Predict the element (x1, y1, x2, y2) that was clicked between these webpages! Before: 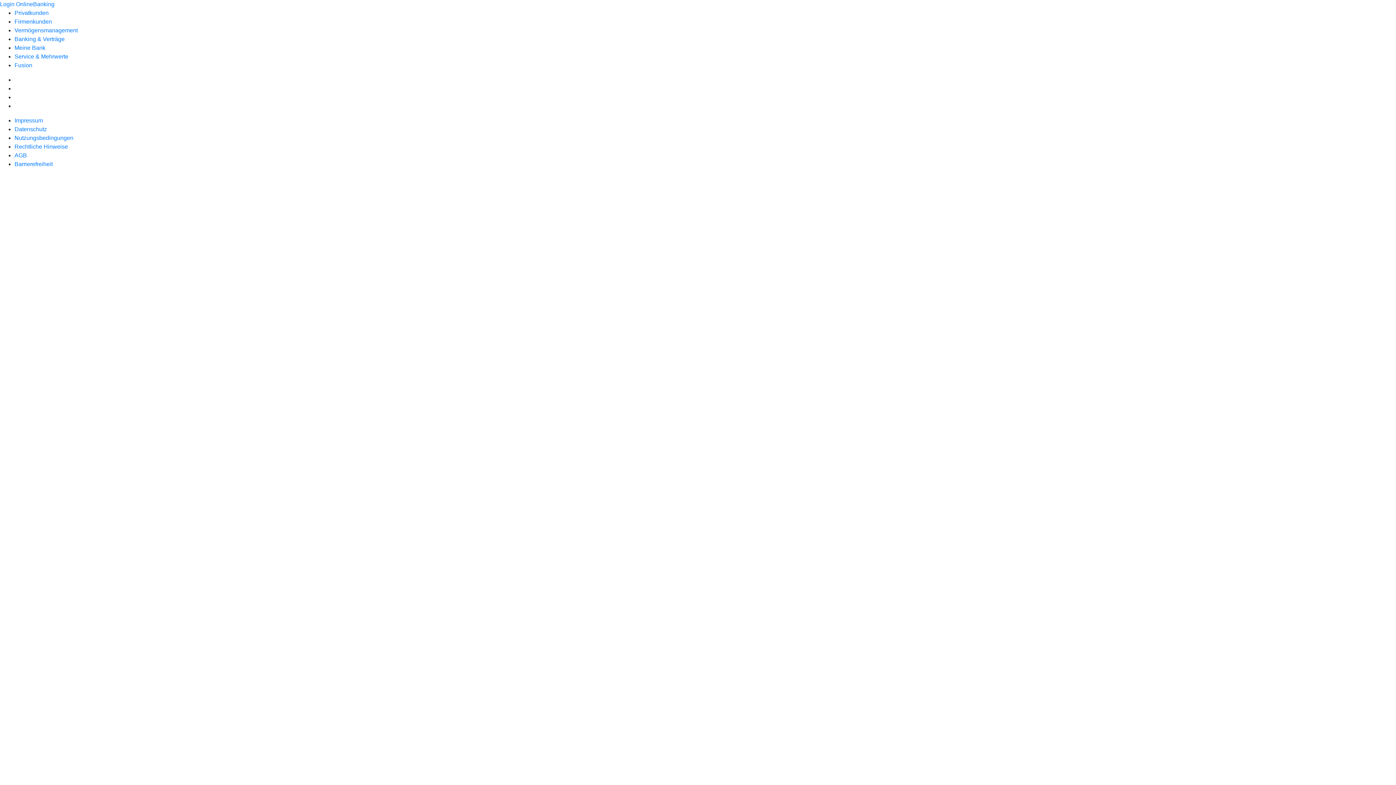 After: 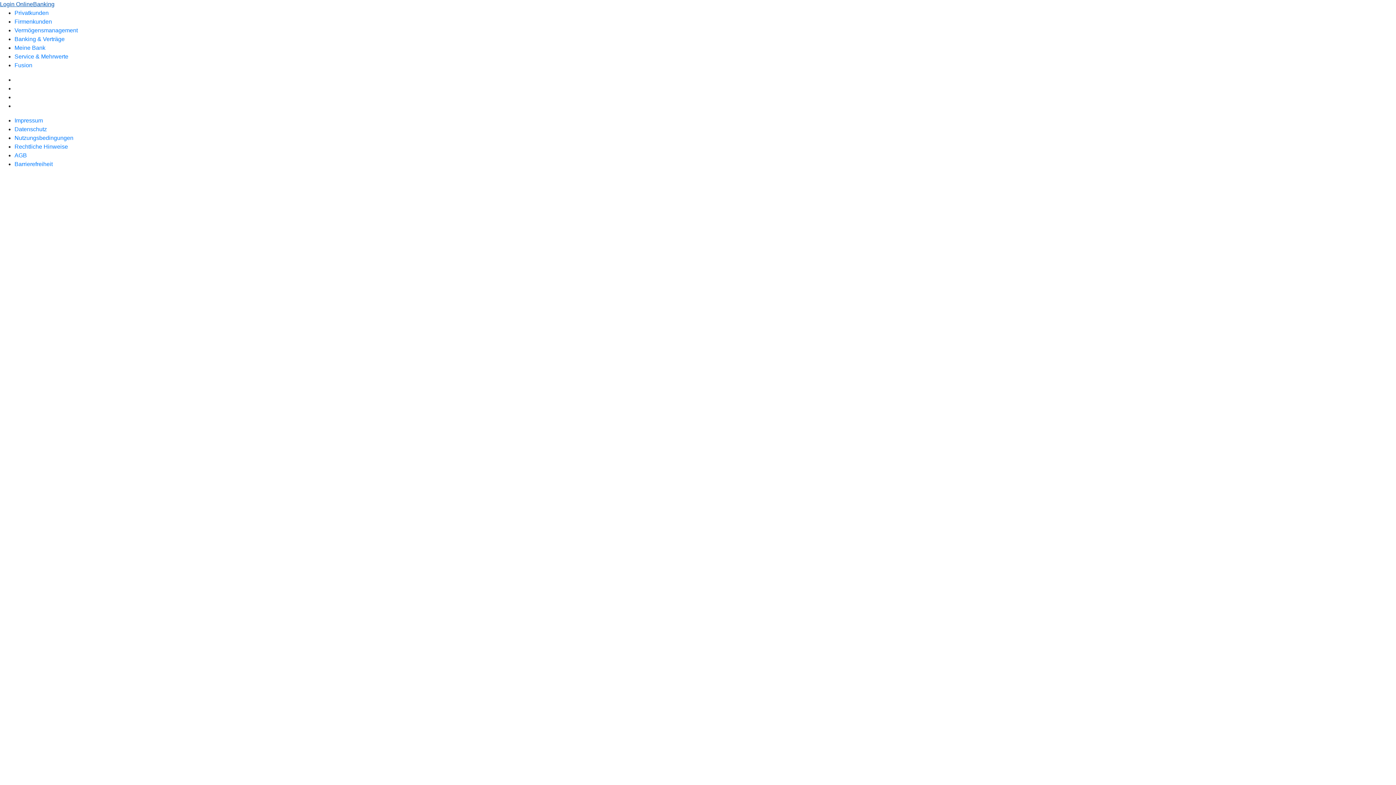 Action: label: Login OnlineBanking bbox: (0, 1, 54, 7)